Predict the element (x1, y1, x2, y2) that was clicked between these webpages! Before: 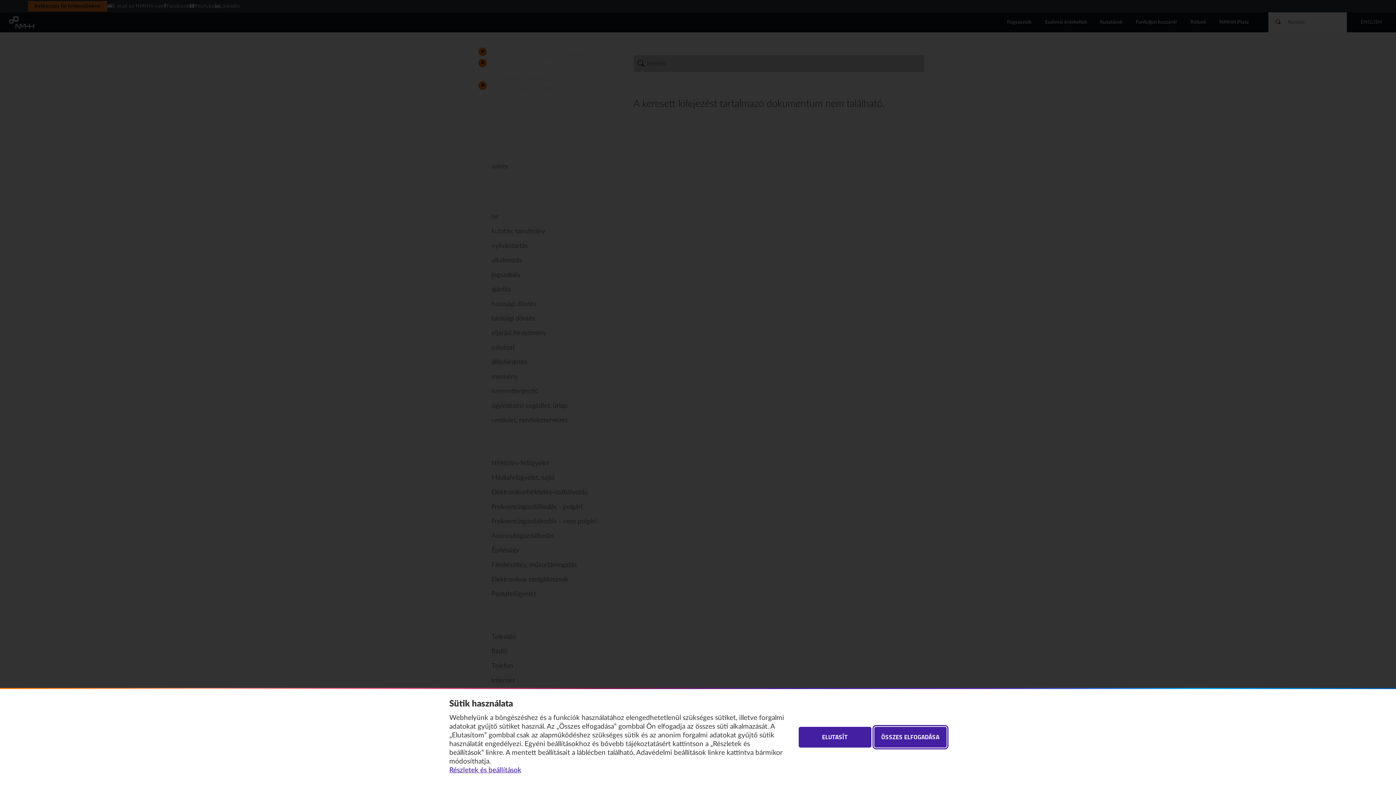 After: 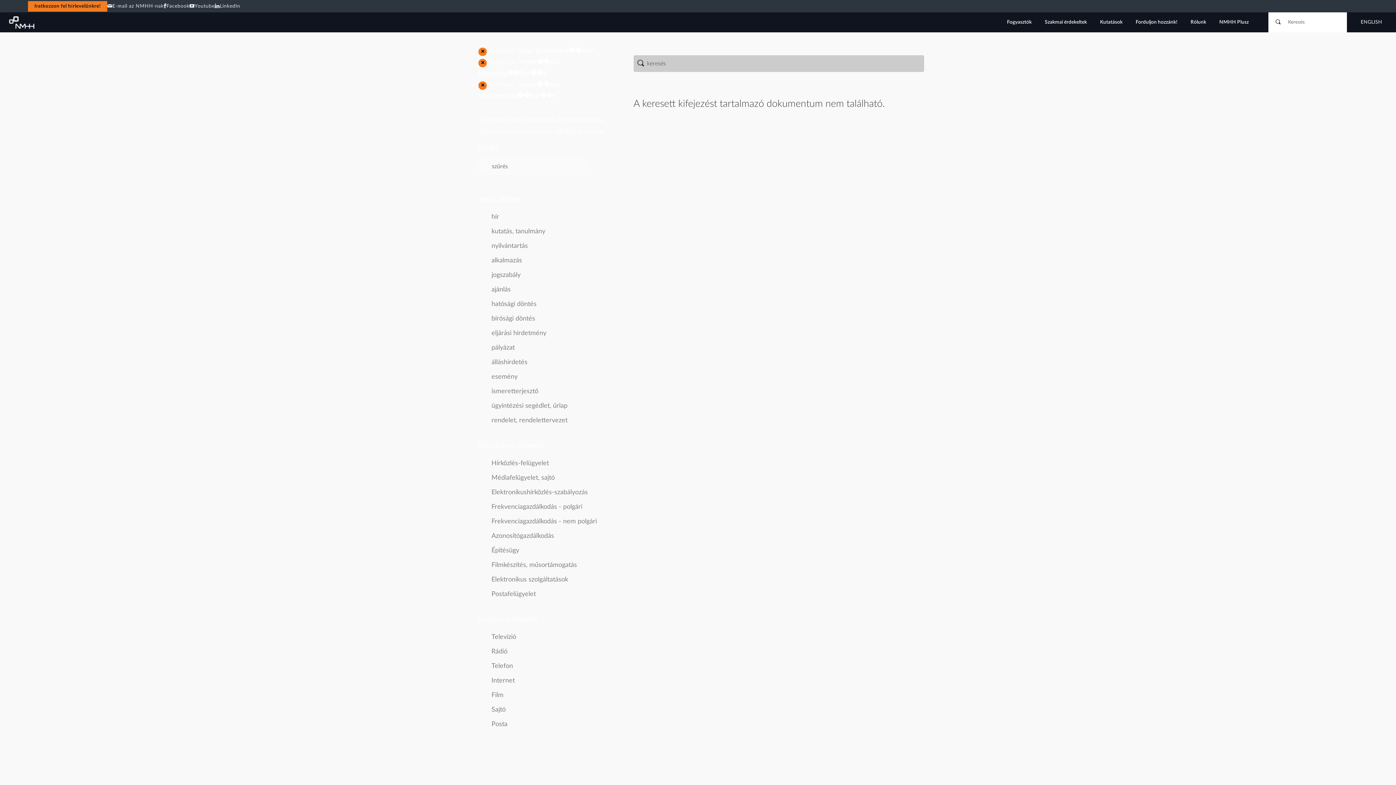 Action: label: ÖSSZES ELFOGADÁSA bbox: (874, 727, 946, 748)